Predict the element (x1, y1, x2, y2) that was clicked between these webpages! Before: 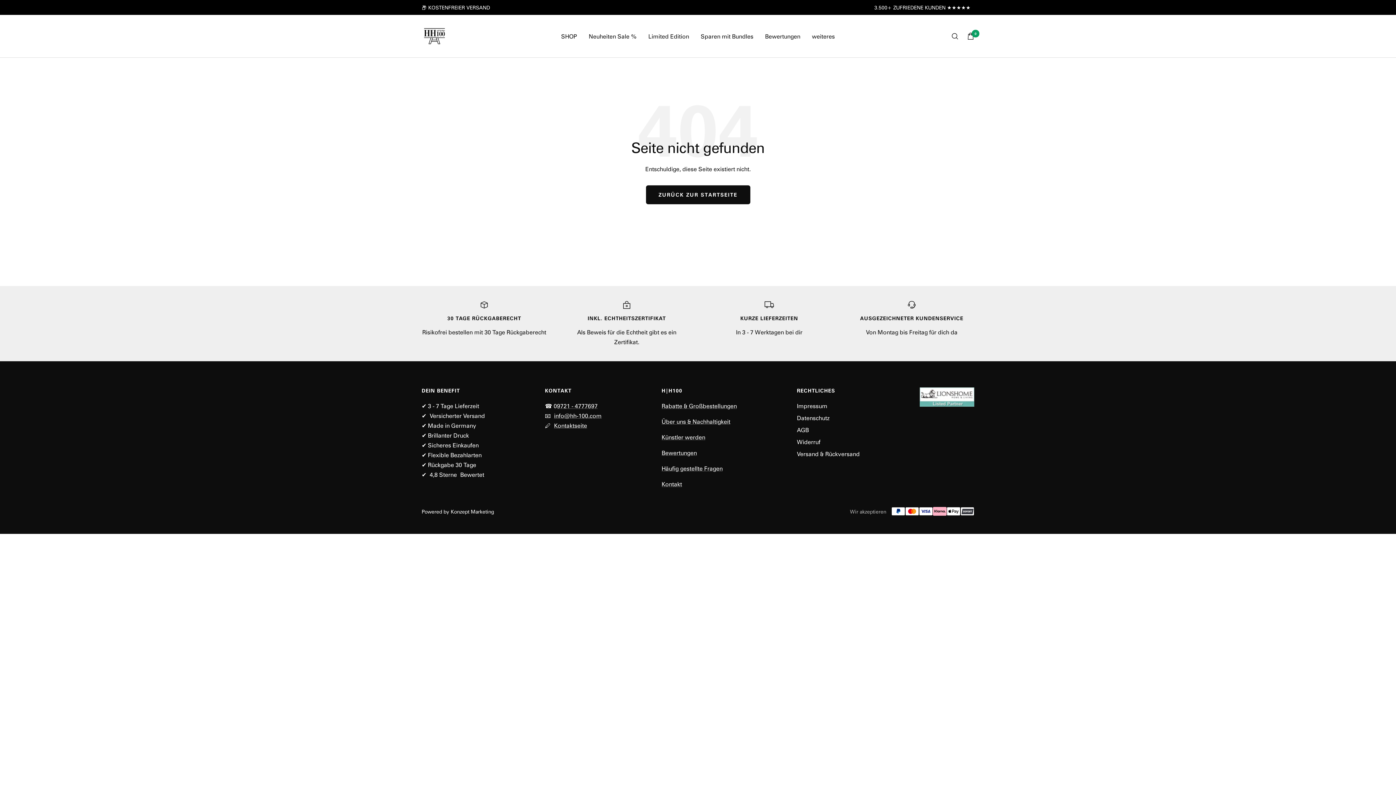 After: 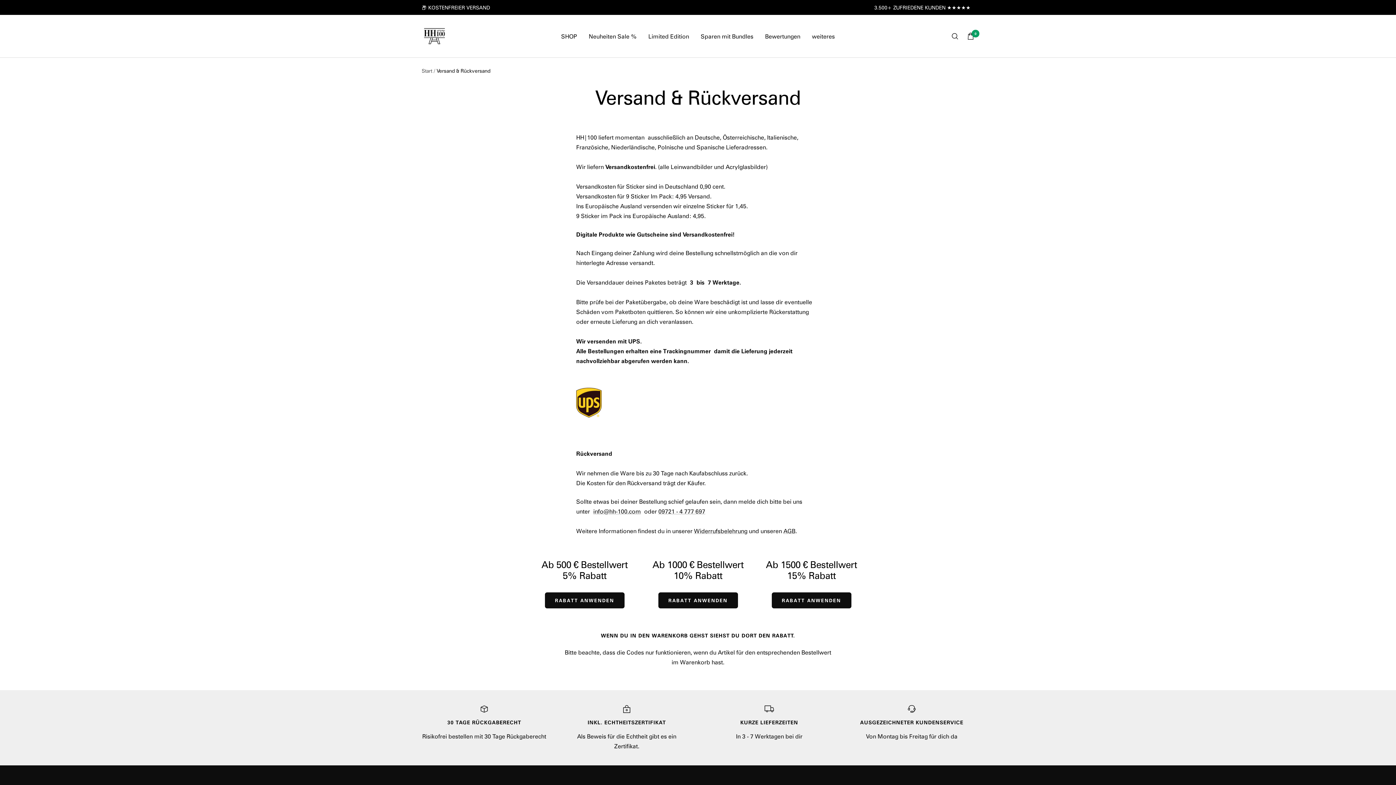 Action: bbox: (797, 449, 860, 458) label: Versand & Rückversand